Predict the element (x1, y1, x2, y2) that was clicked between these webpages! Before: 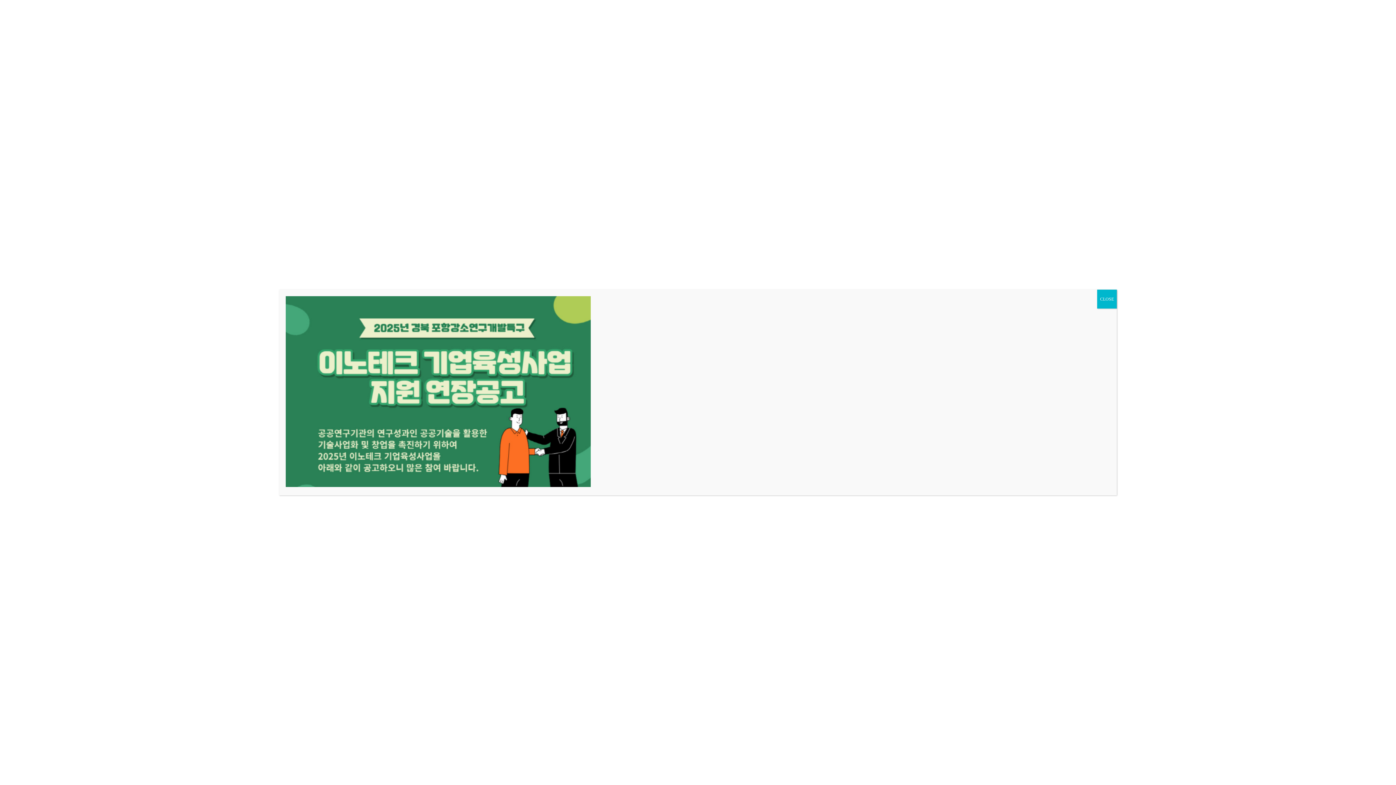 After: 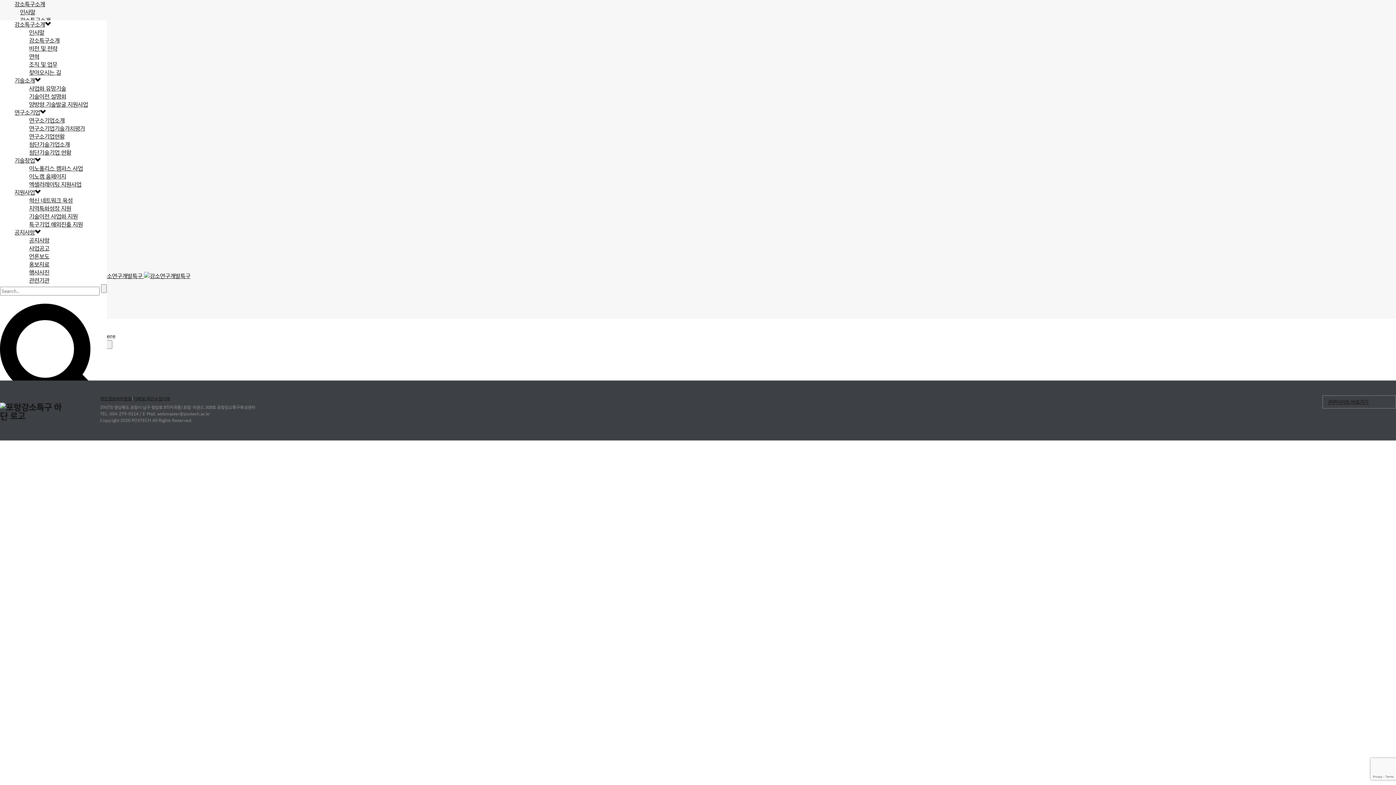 Action: label: Close bbox: (1097, 289, 1117, 308)